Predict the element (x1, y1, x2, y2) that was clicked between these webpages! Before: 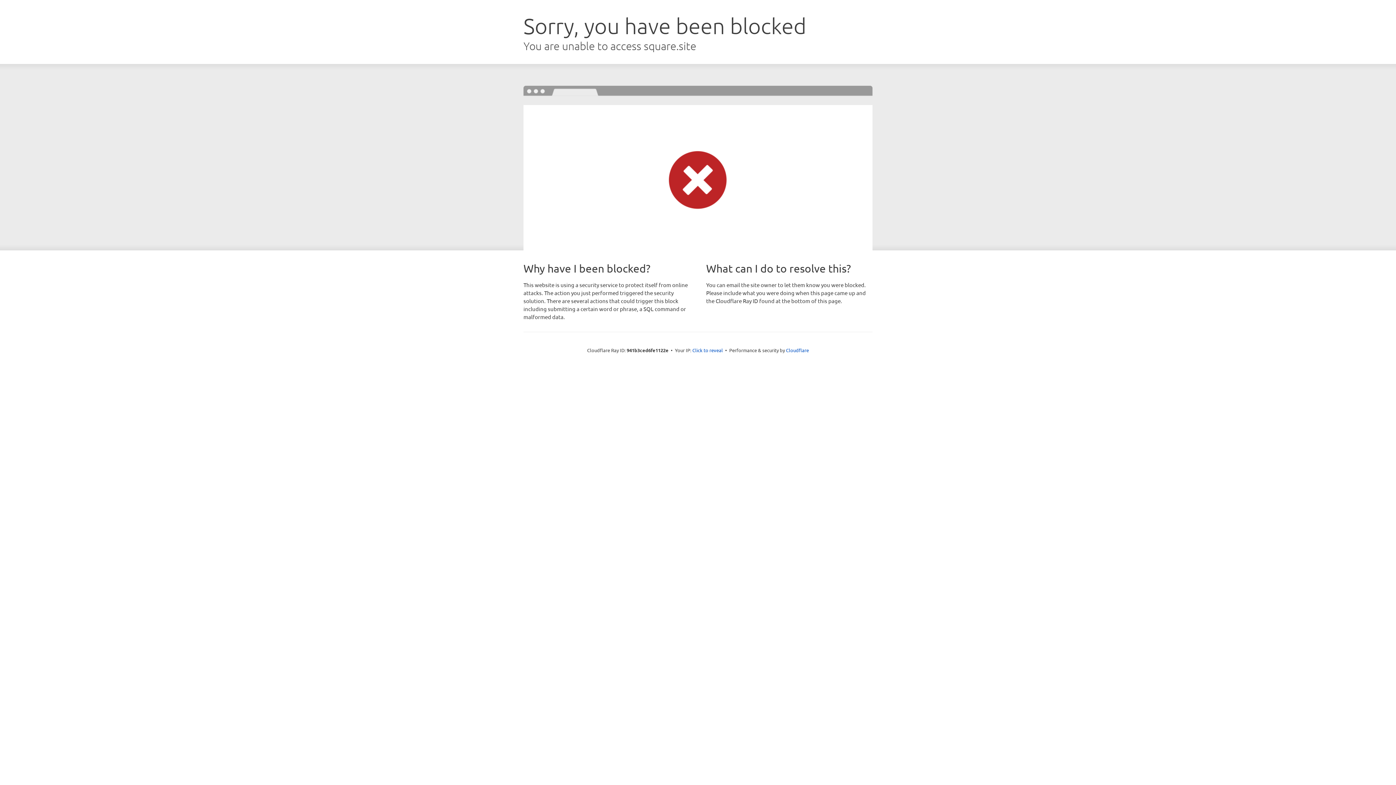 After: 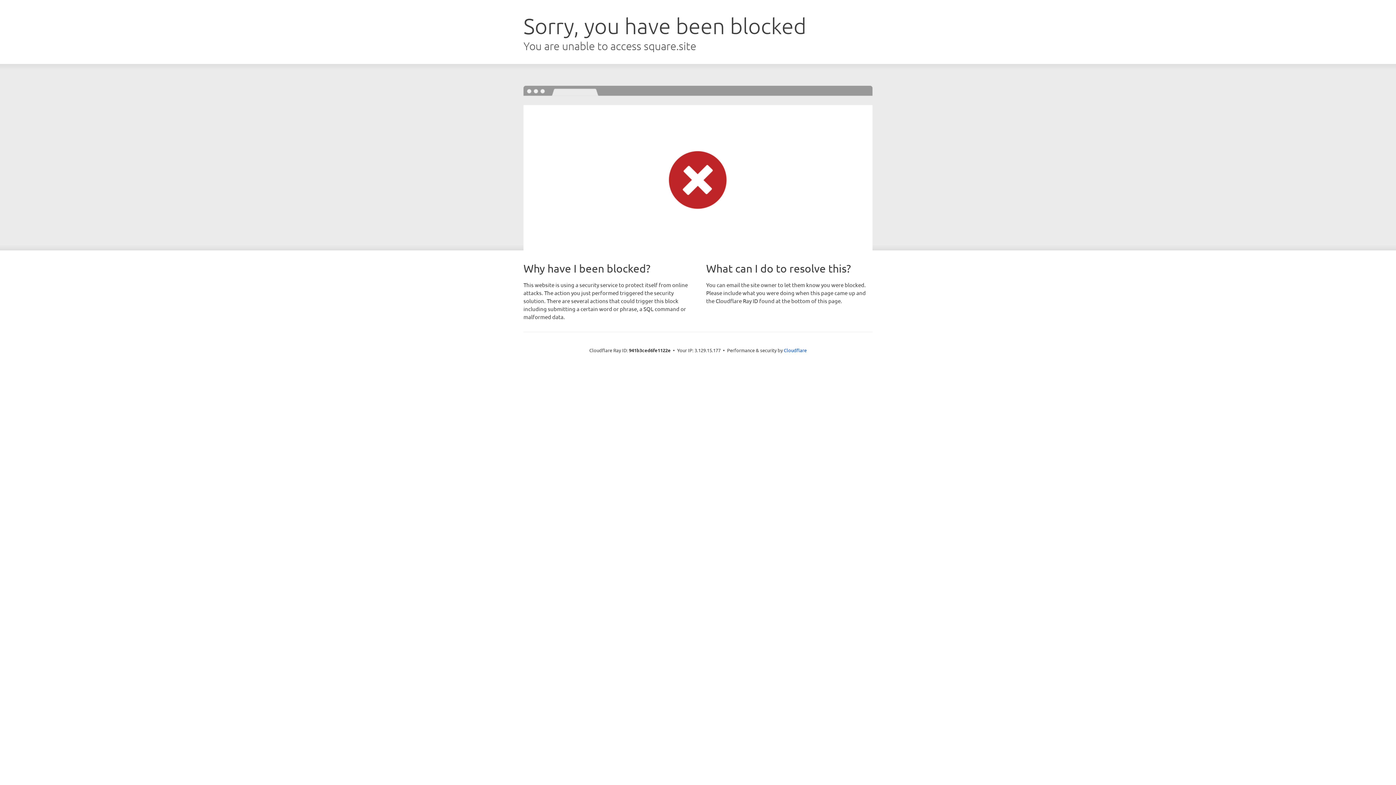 Action: label: Click to reveal bbox: (692, 346, 723, 353)